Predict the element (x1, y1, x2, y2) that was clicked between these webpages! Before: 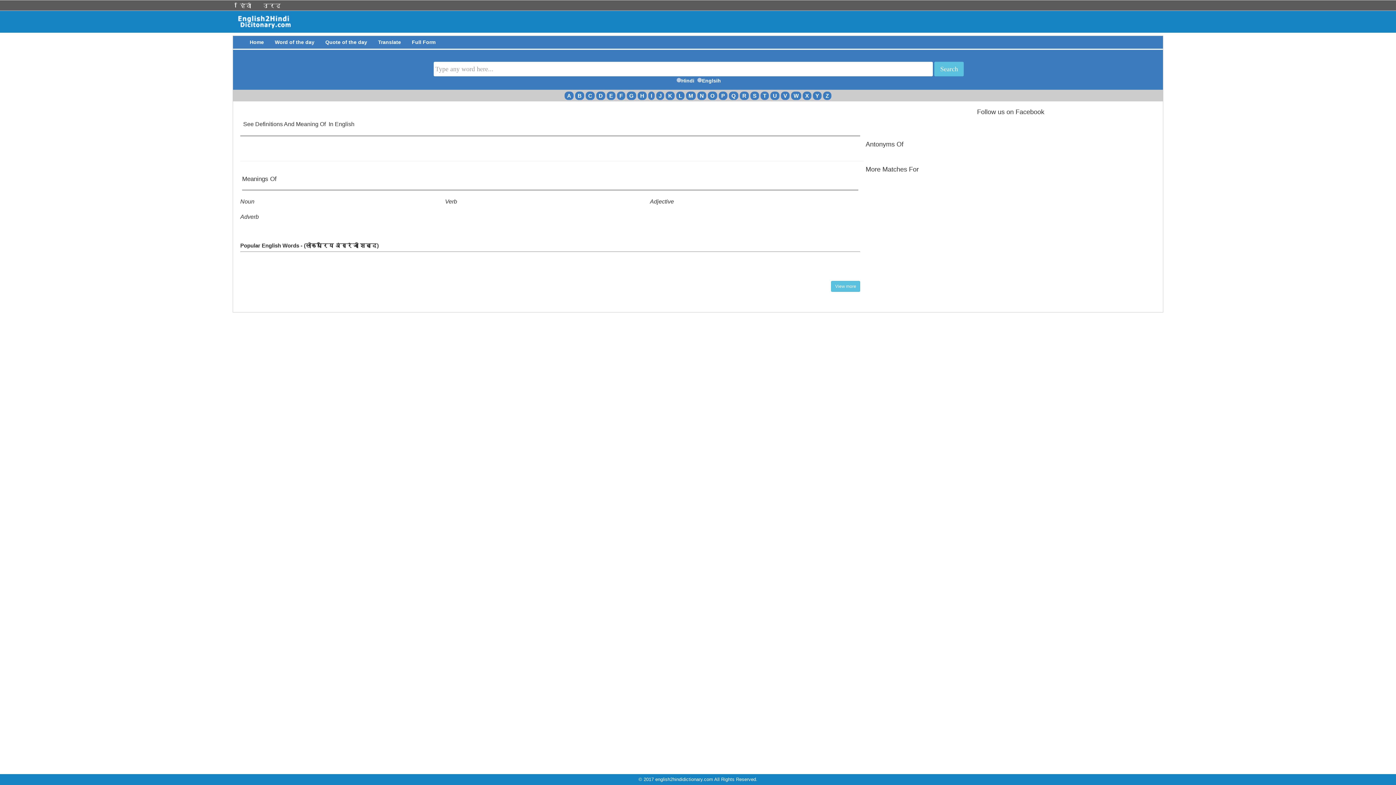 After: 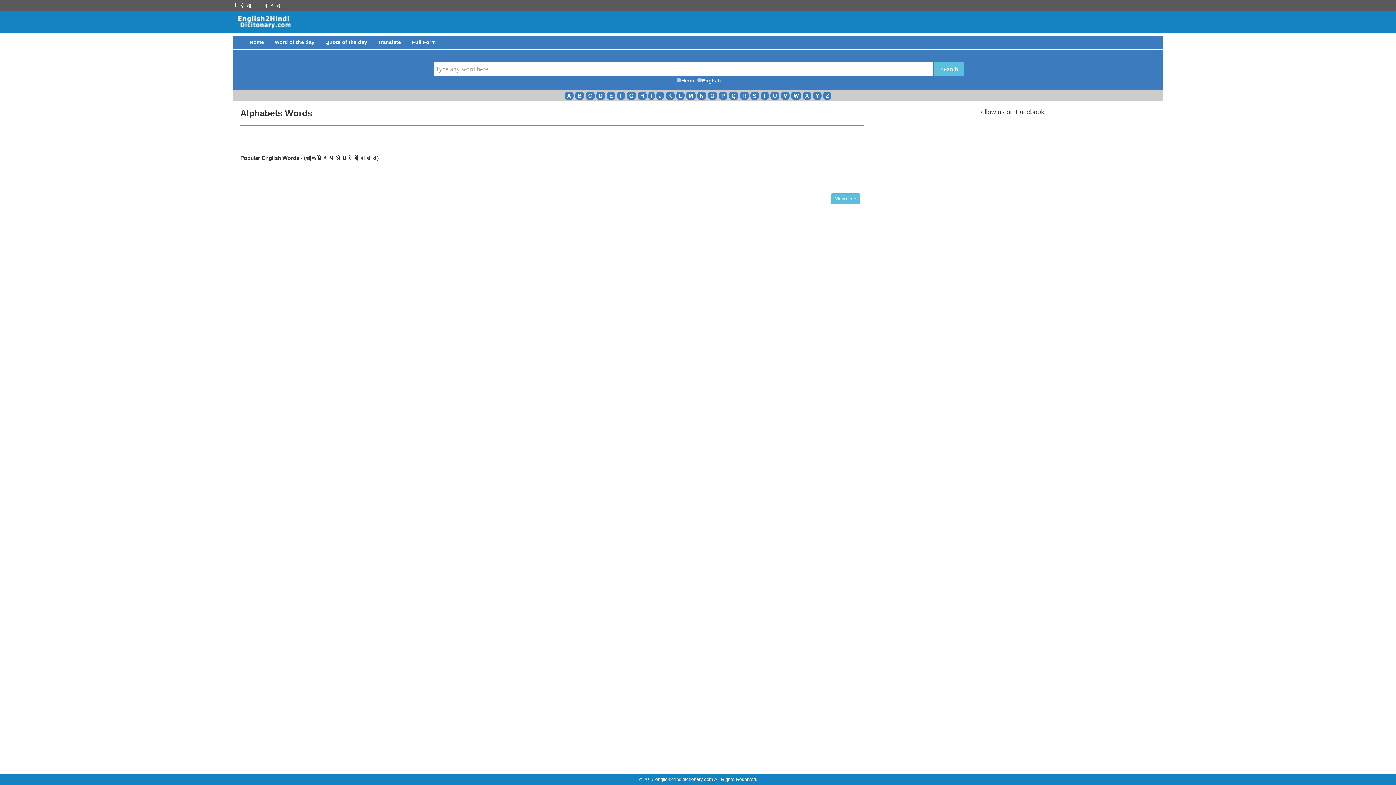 Action: label: D bbox: (596, 91, 605, 99)